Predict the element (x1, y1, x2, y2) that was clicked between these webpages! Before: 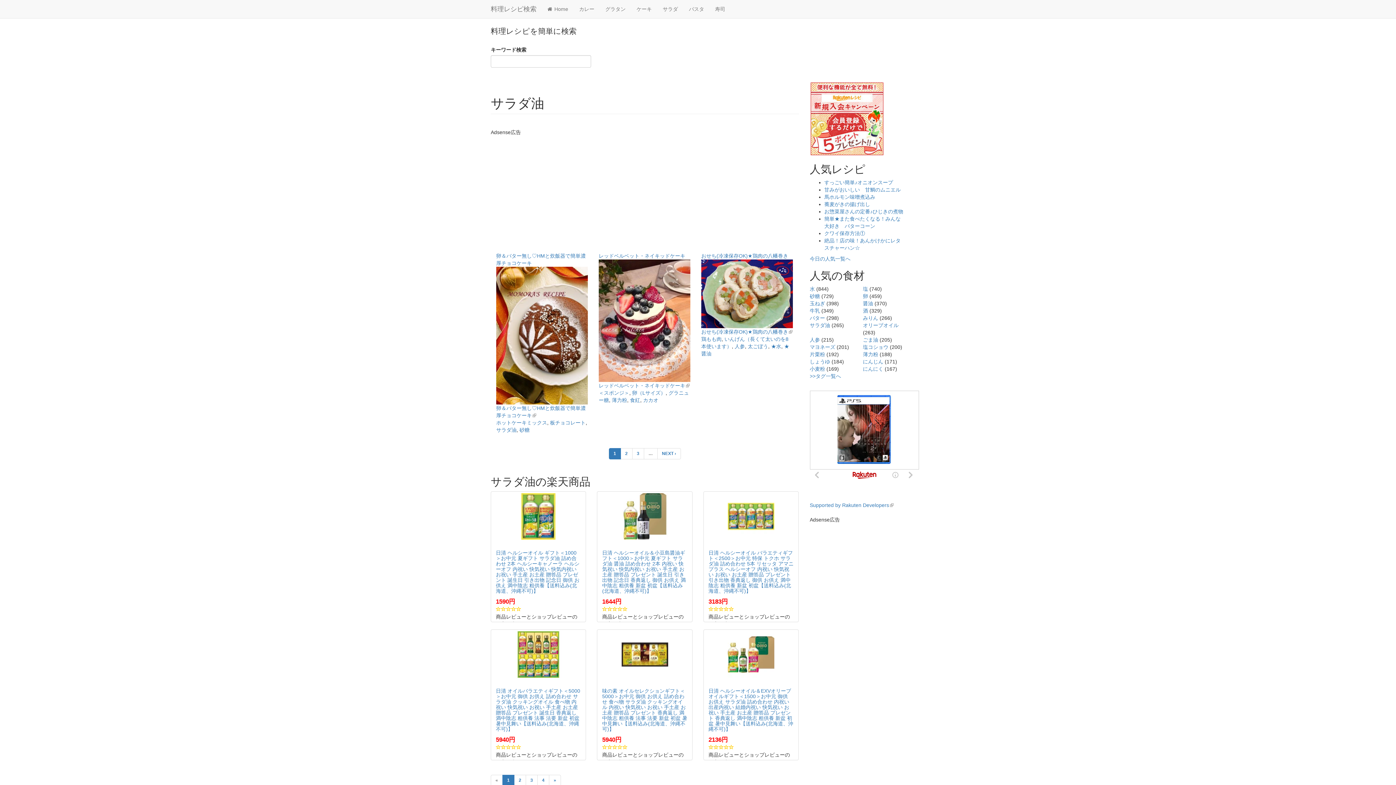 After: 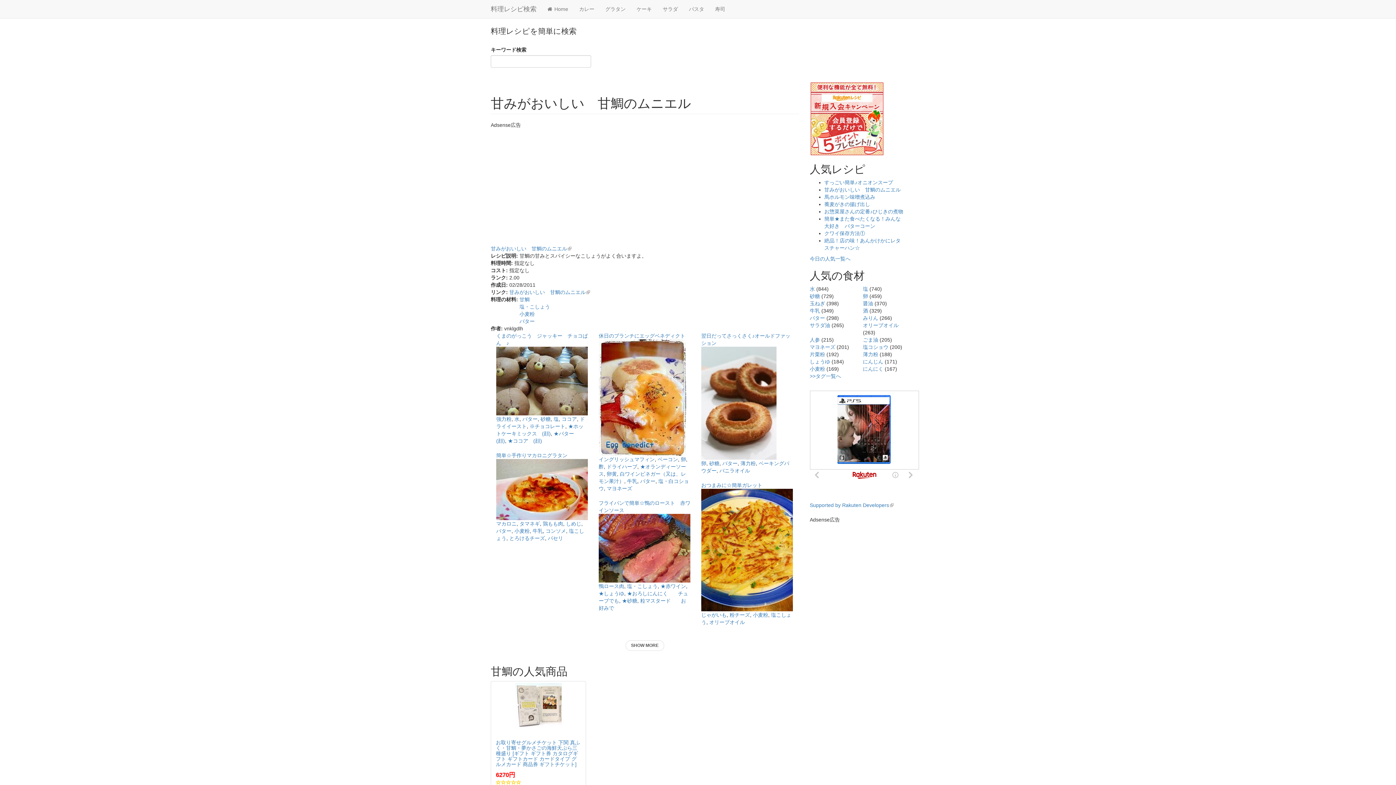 Action: label: 甘みがおいしい　甘鯛のムニエル bbox: (824, 186, 900, 192)